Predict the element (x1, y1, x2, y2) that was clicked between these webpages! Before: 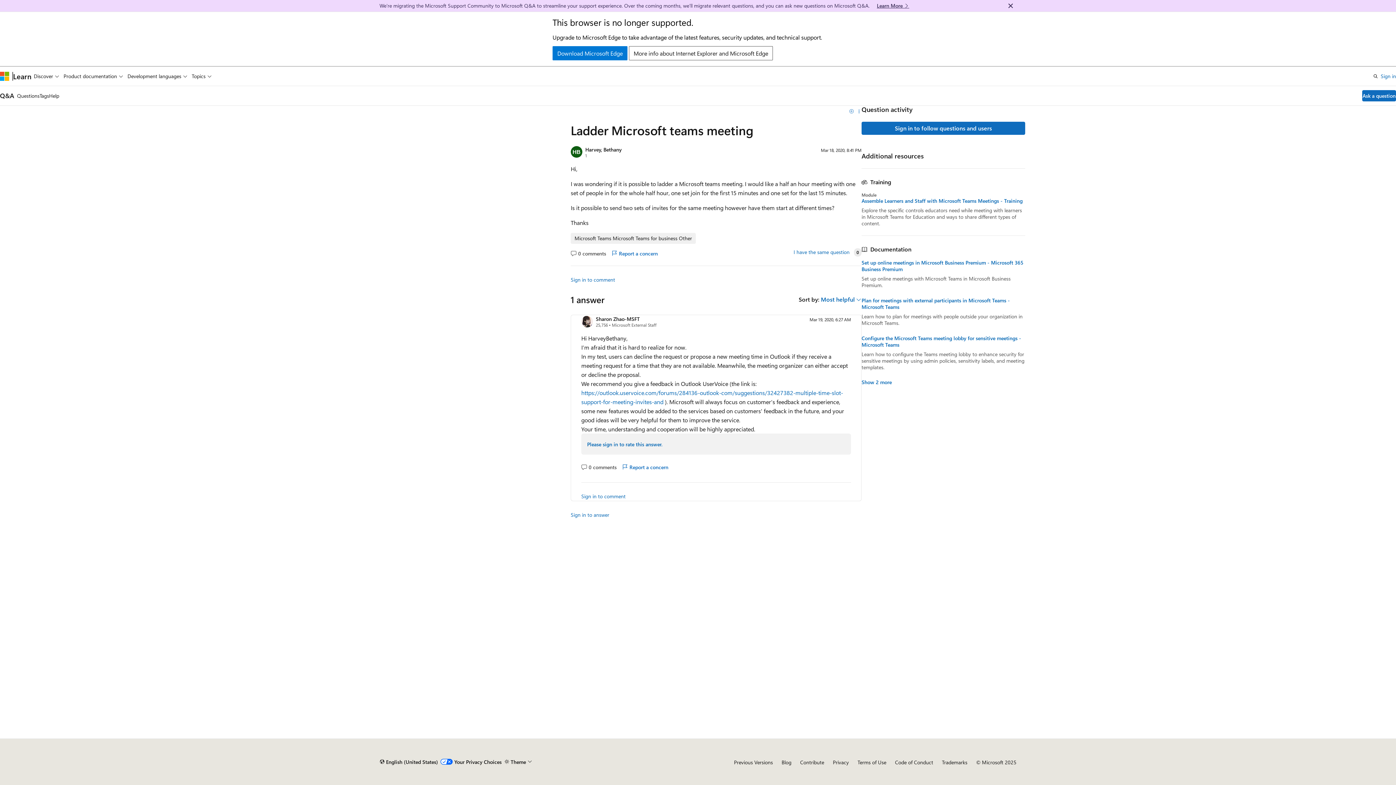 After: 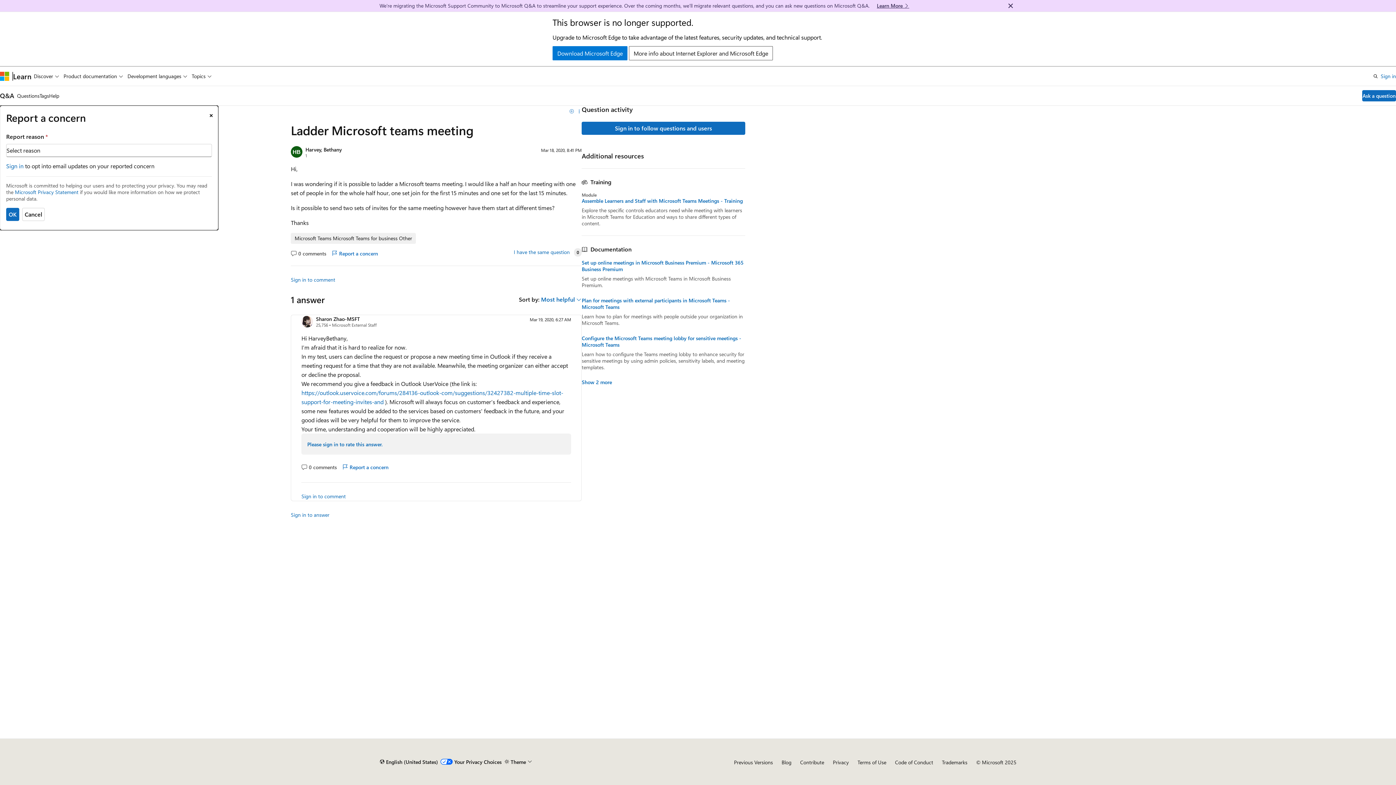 Action: bbox: (609, 246, 660, 260) label: Report a concern